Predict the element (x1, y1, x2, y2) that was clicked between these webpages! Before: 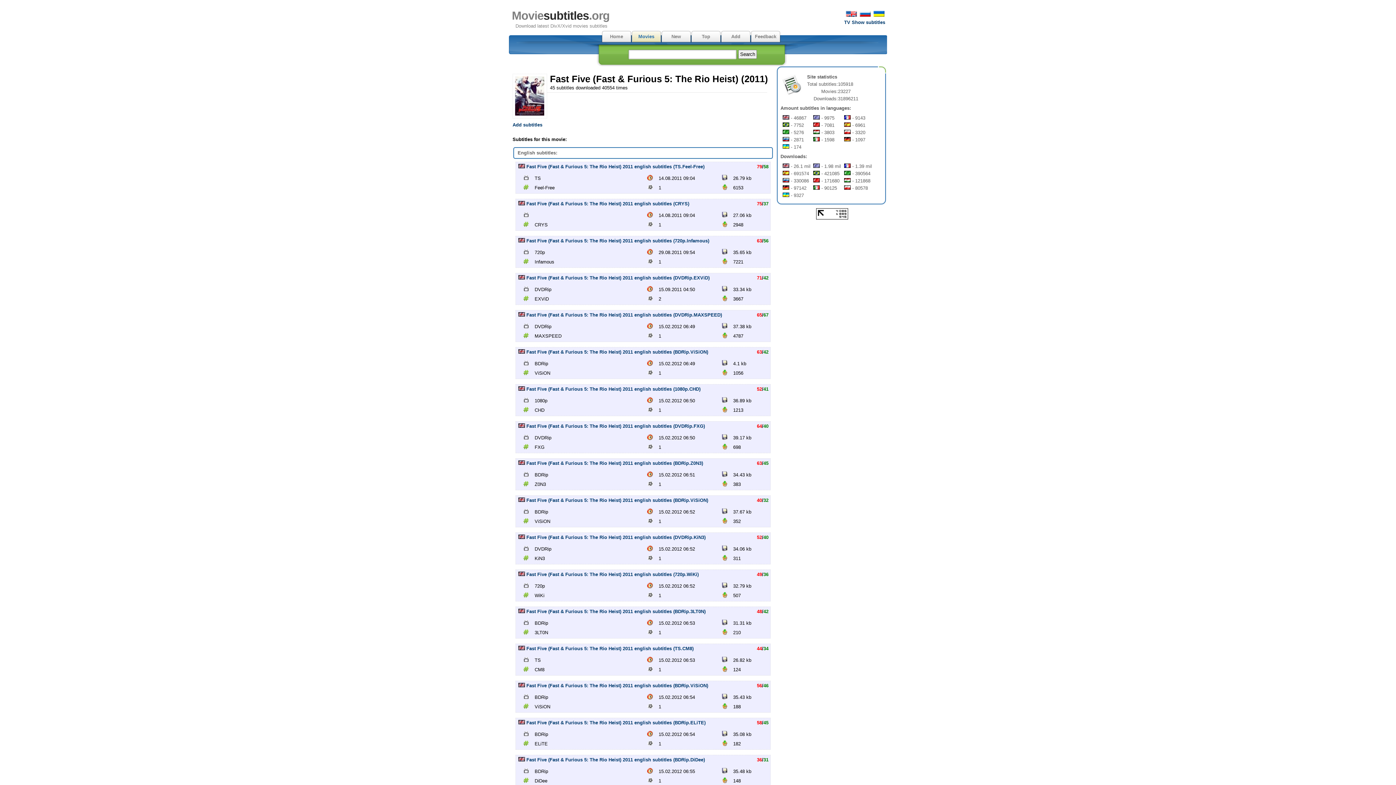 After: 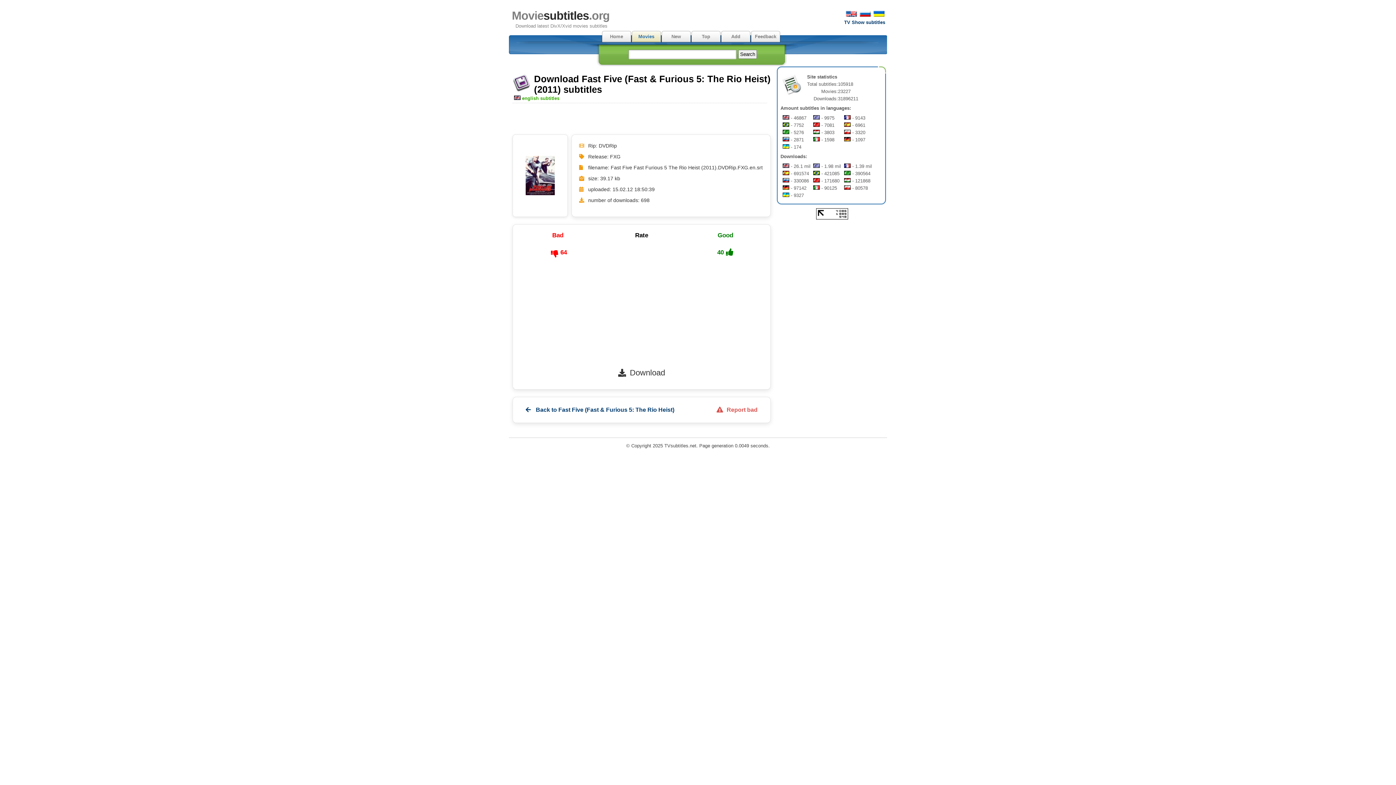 Action: bbox: (517, 423, 526, 429)